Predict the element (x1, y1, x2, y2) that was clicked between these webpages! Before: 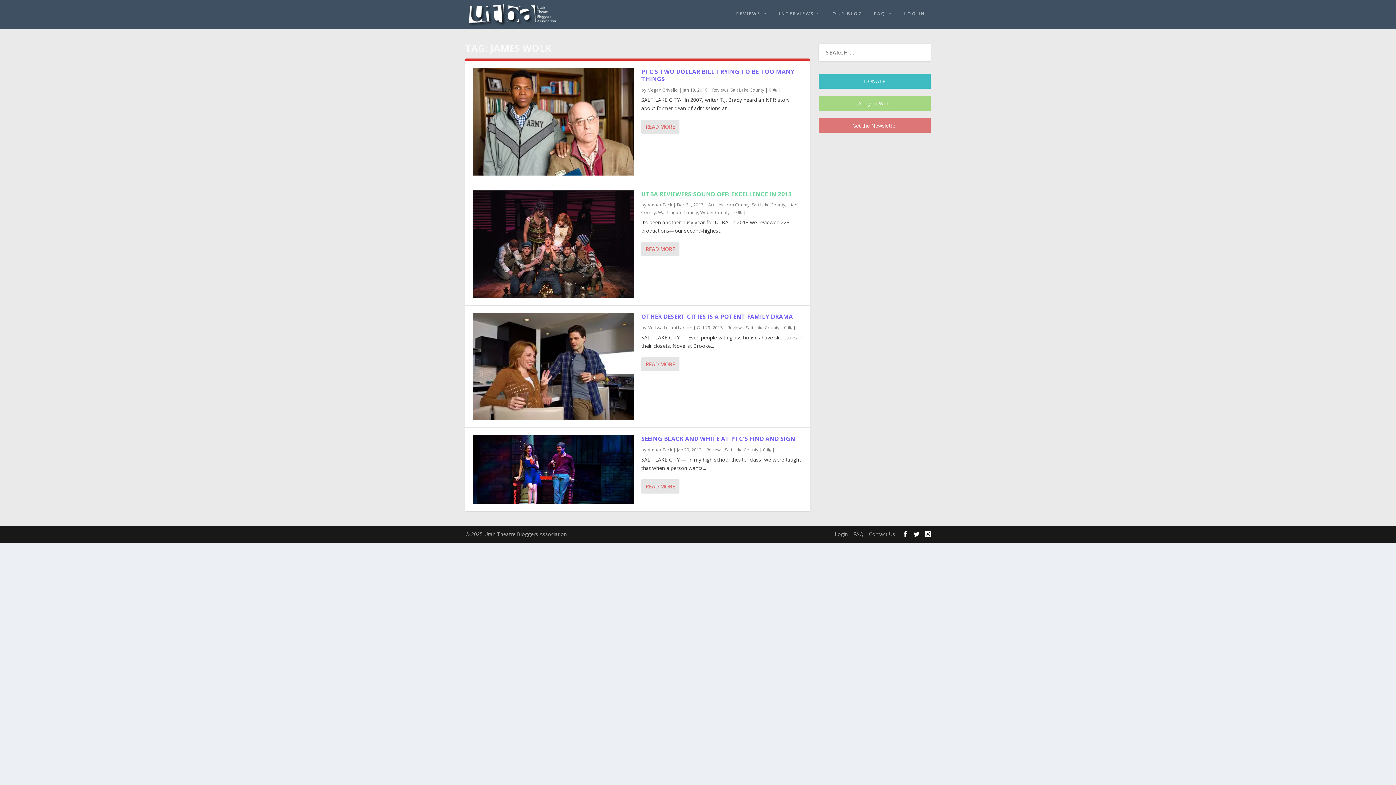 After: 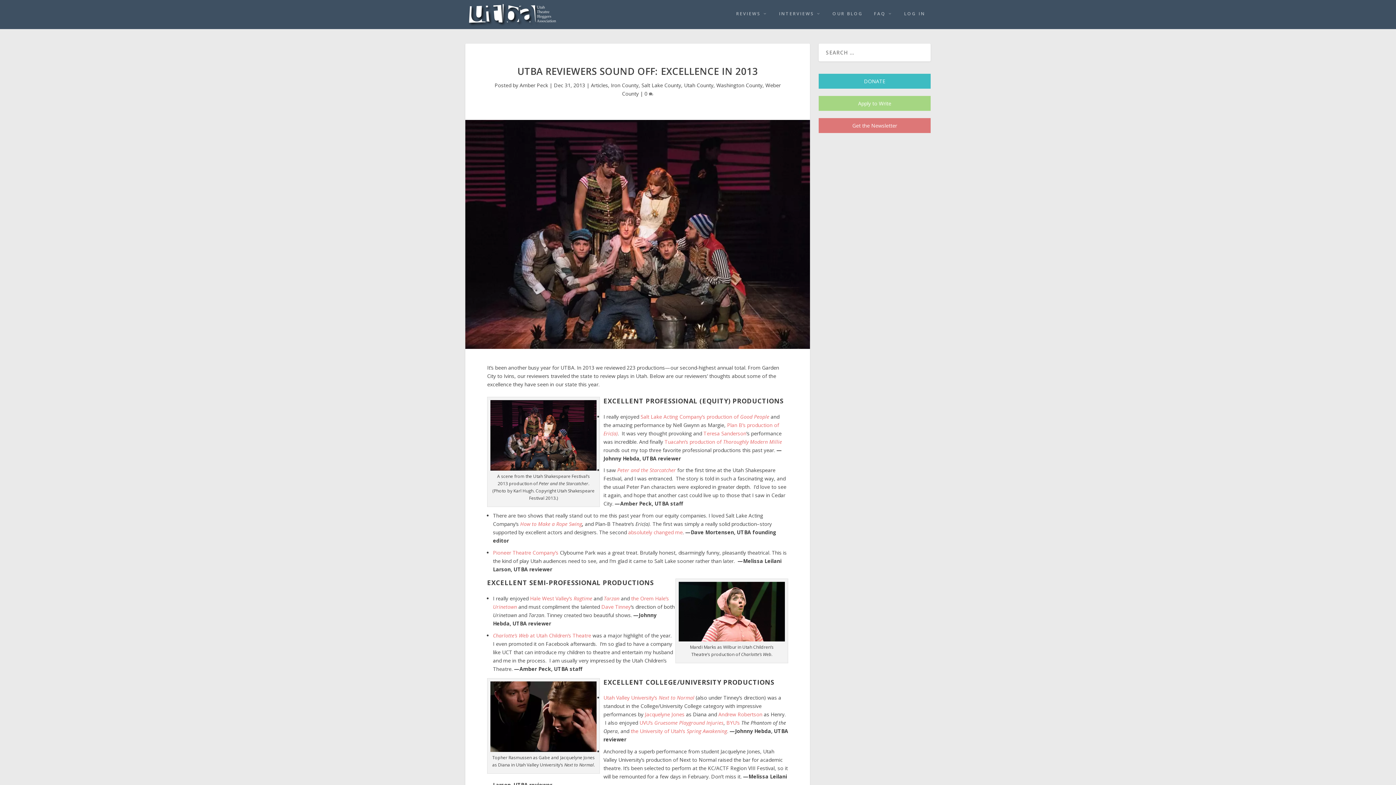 Action: label: UTBA REVIEWERS SOUND OFF: EXCELLENCE IN 2013 bbox: (641, 190, 792, 198)